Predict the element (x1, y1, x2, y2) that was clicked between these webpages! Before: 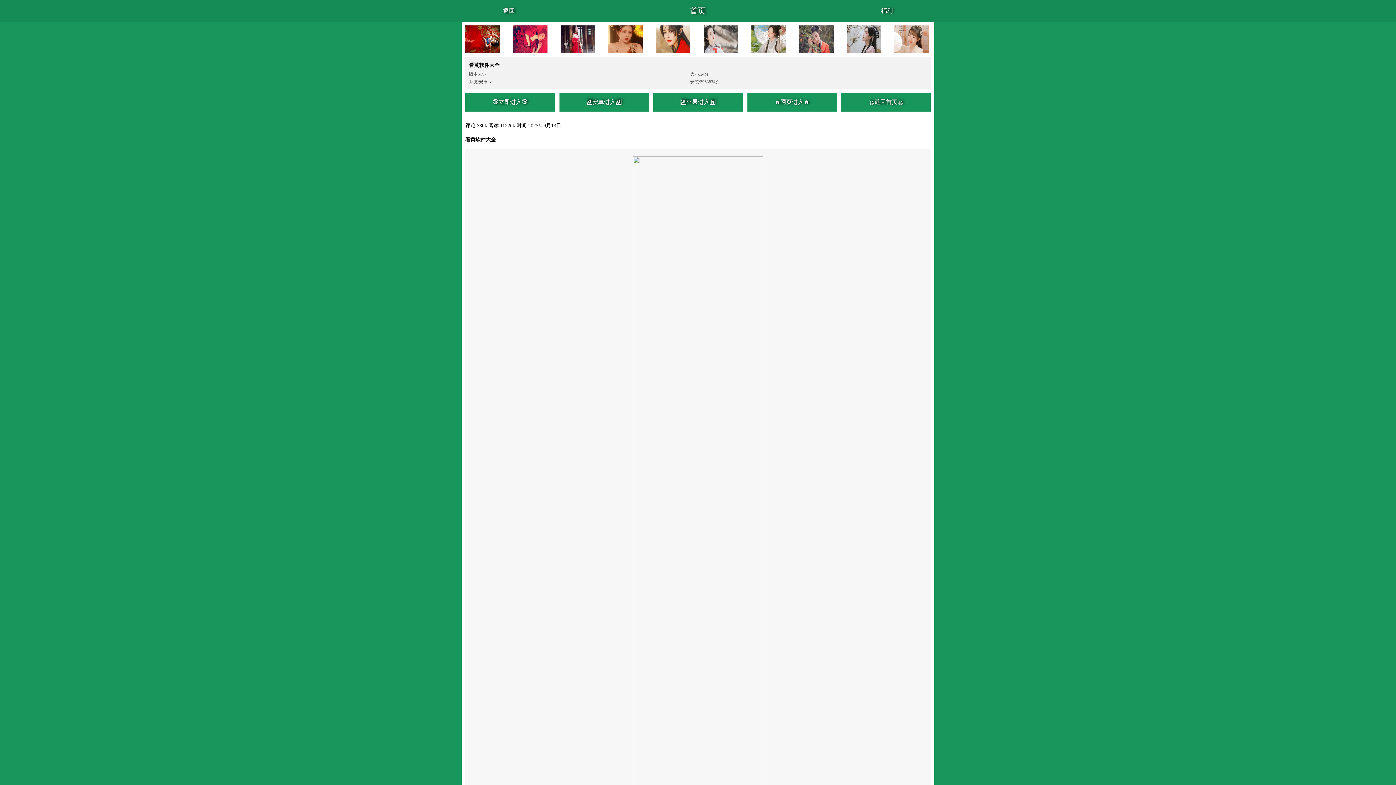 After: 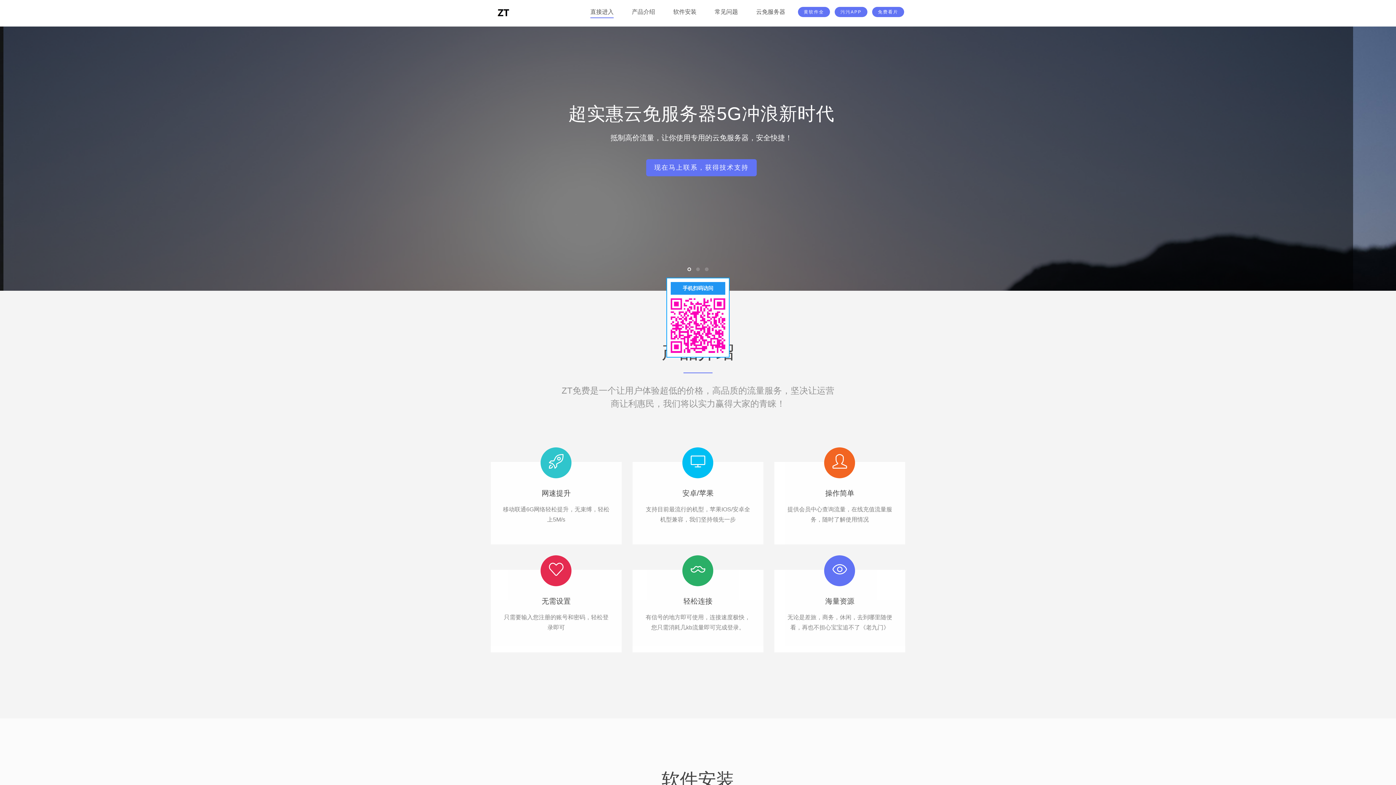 Action: label: 返回 bbox: (503, 7, 514, 13)